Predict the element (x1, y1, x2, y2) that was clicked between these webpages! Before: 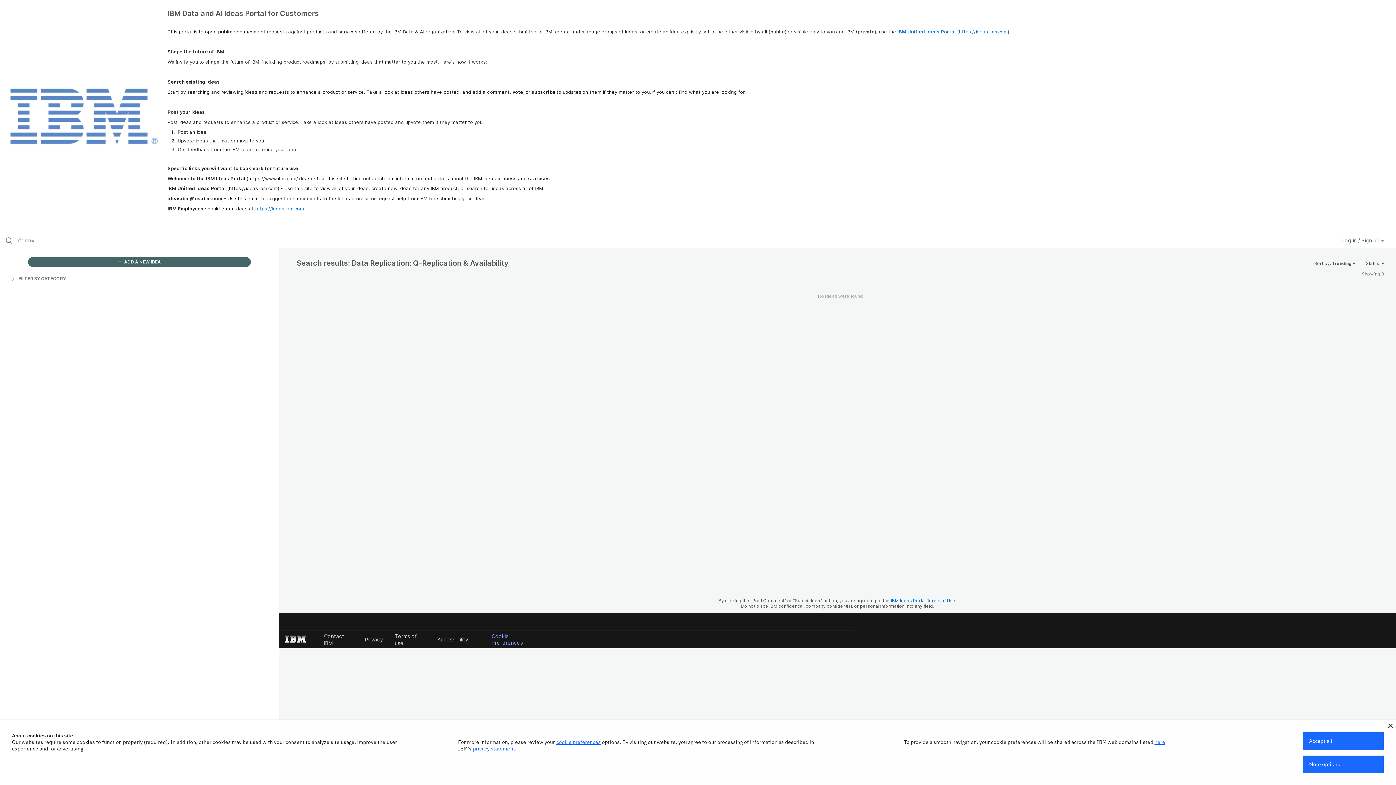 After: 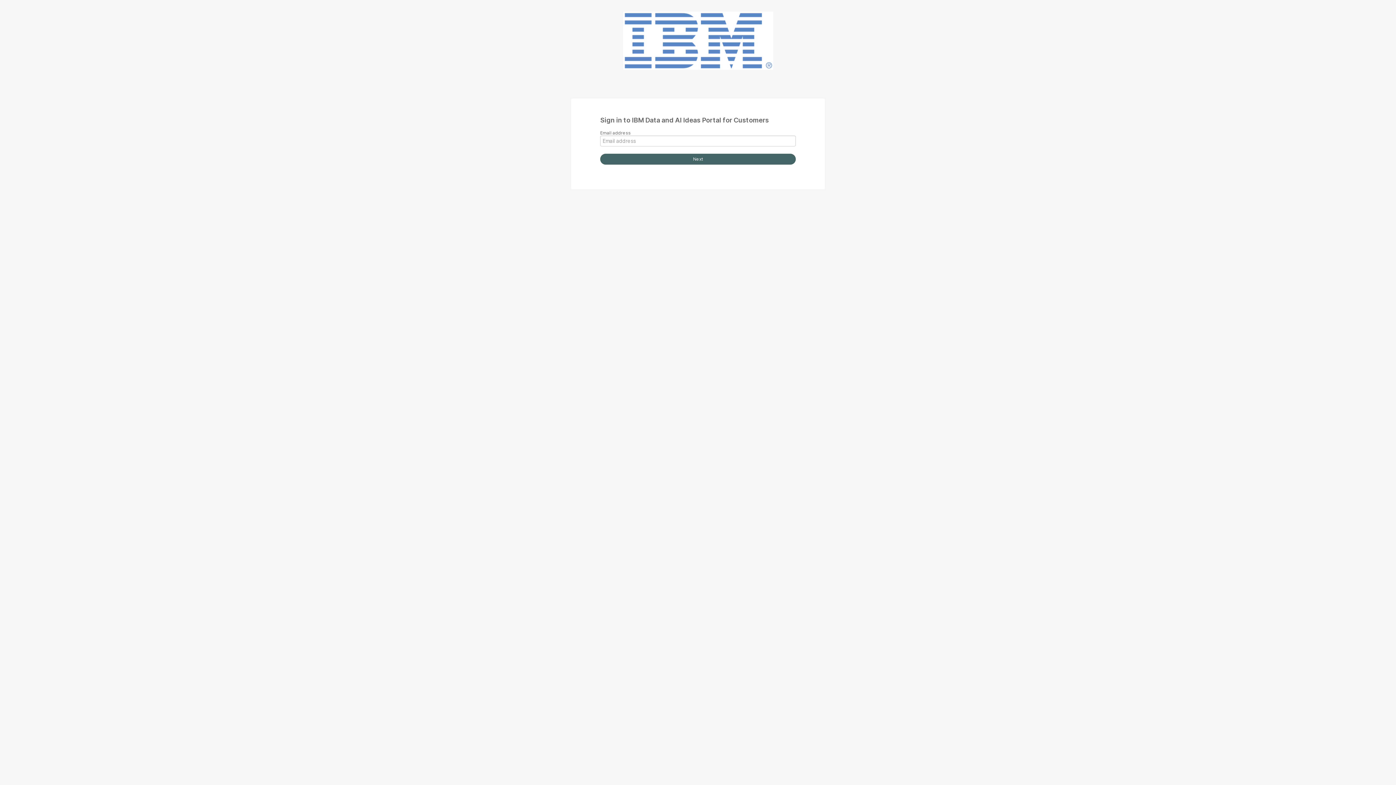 Action: bbox: (27, 257, 251, 267) label:  ADD A NEW IDEA